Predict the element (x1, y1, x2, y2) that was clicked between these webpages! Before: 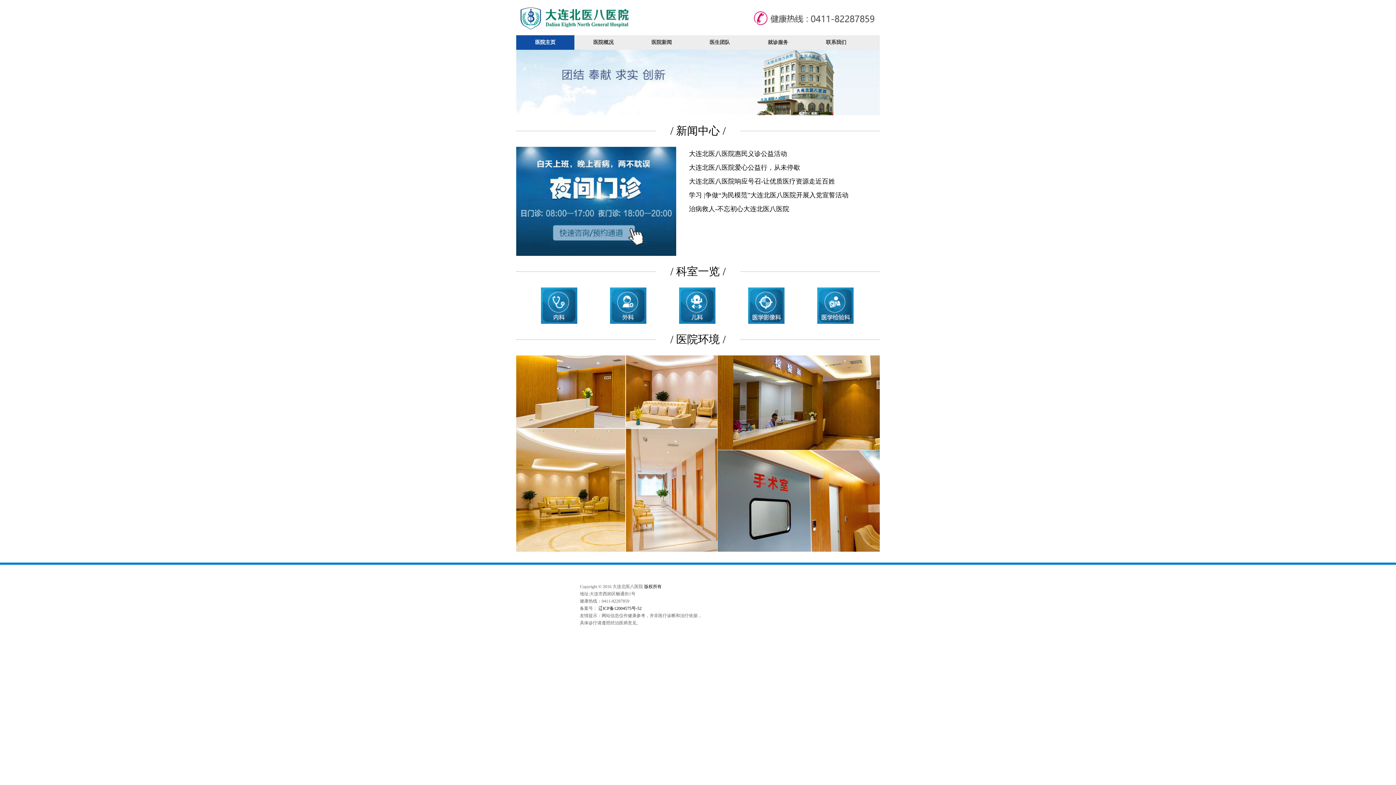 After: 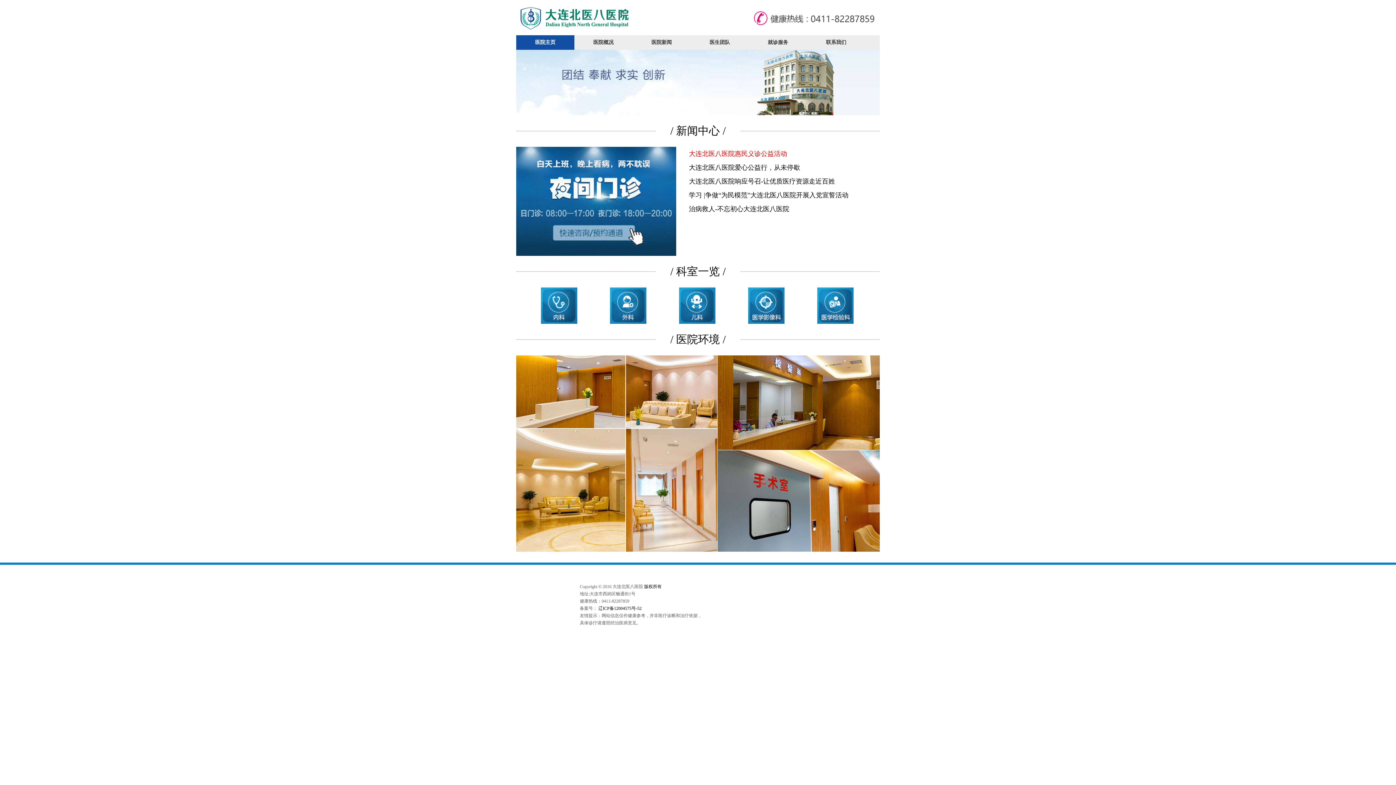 Action: bbox: (689, 146, 857, 160) label: 大连北医八医院惠民义诊公益活动